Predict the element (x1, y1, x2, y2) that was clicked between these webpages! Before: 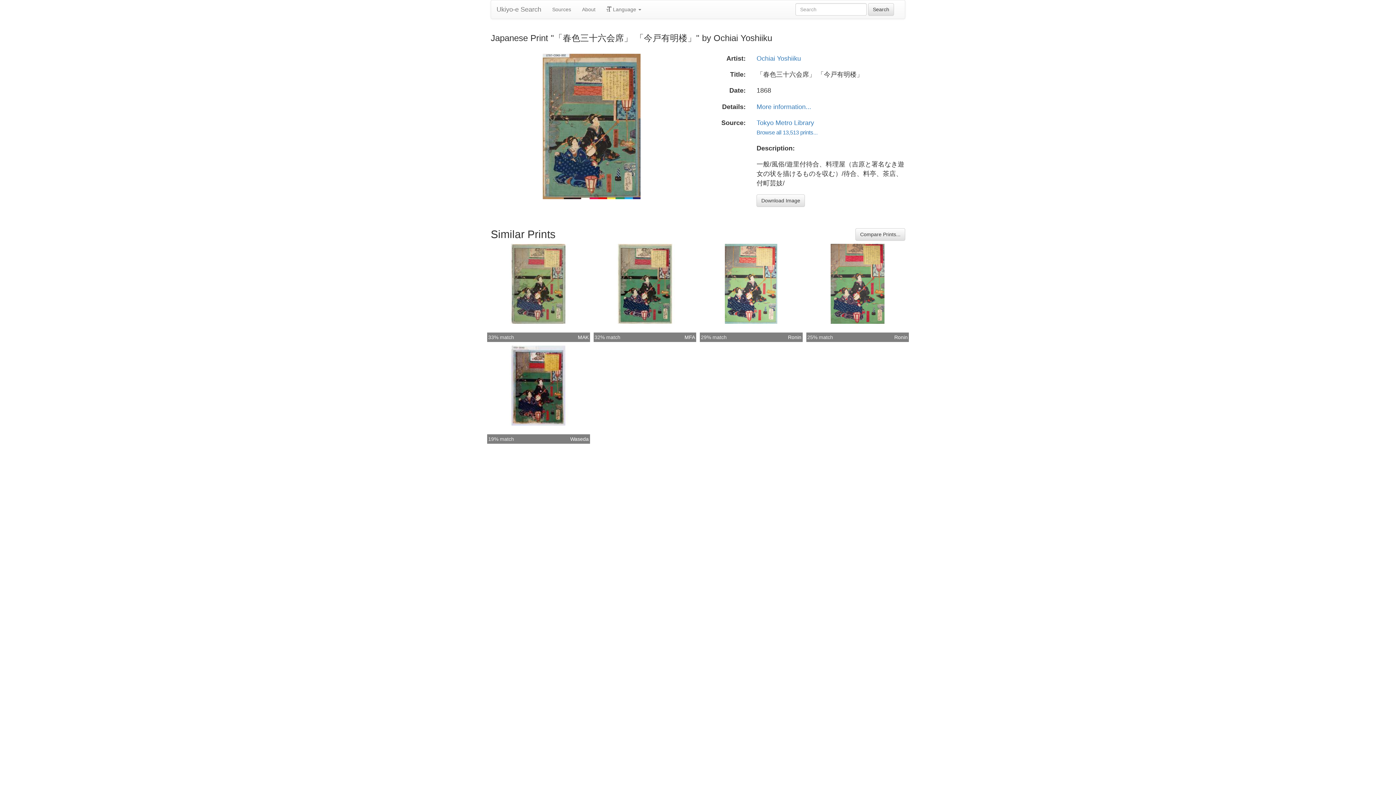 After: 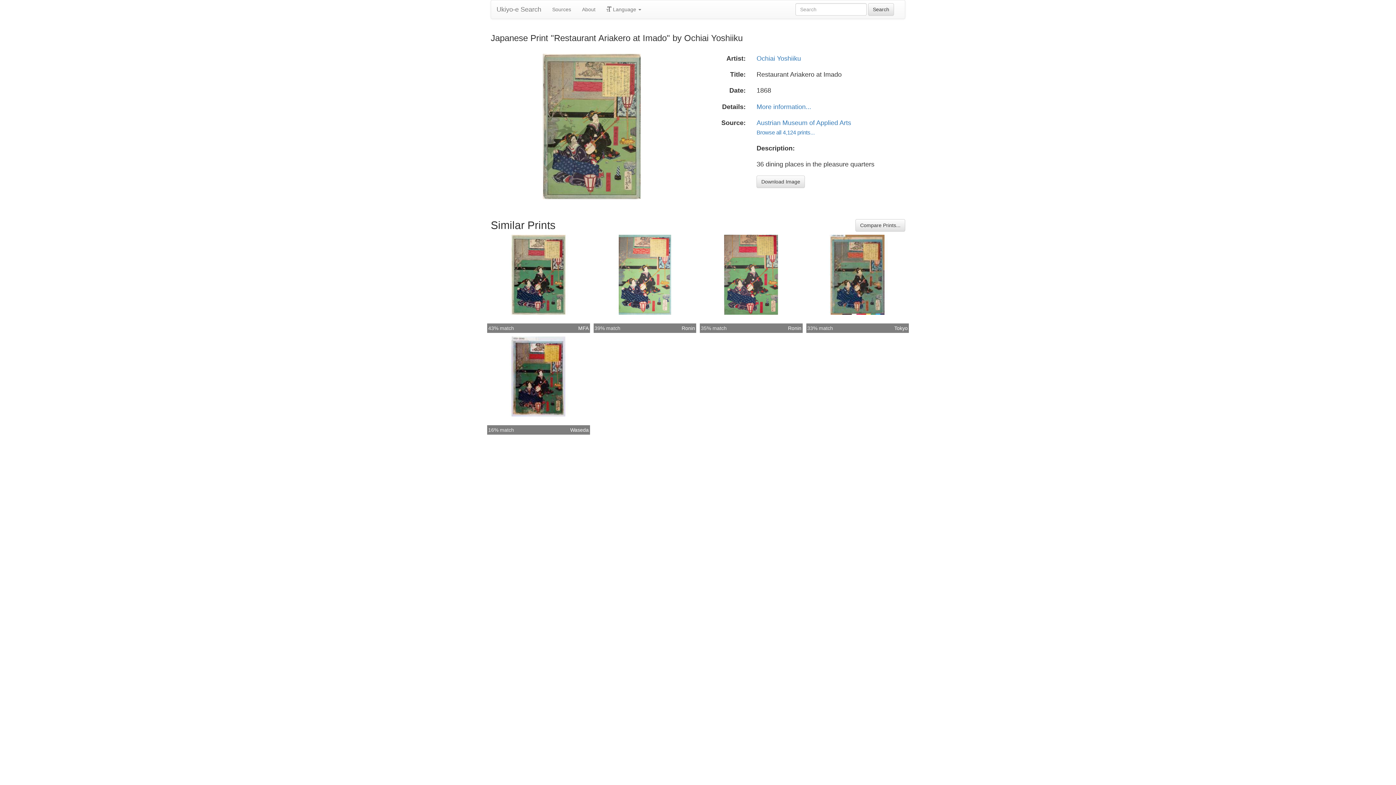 Action: bbox: (498, 280, 578, 286)